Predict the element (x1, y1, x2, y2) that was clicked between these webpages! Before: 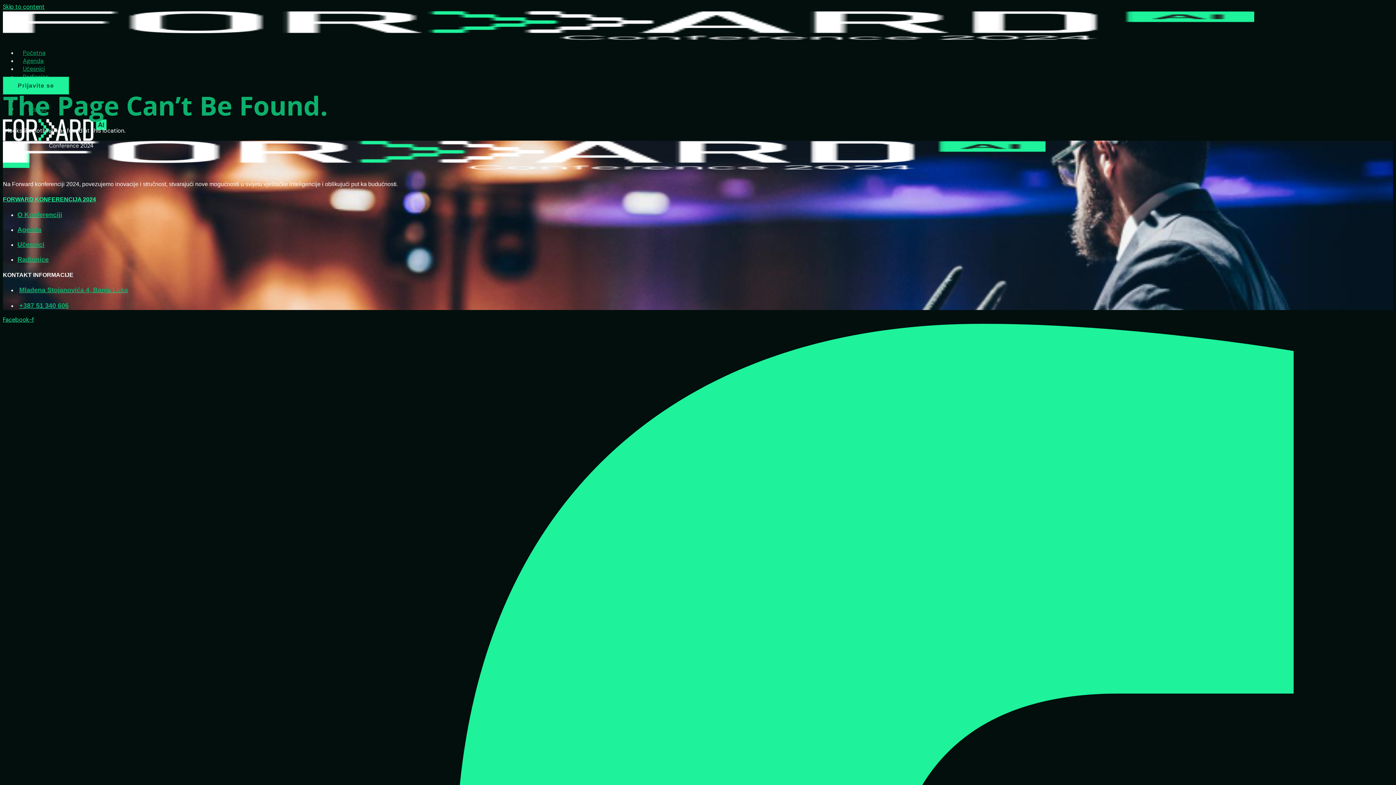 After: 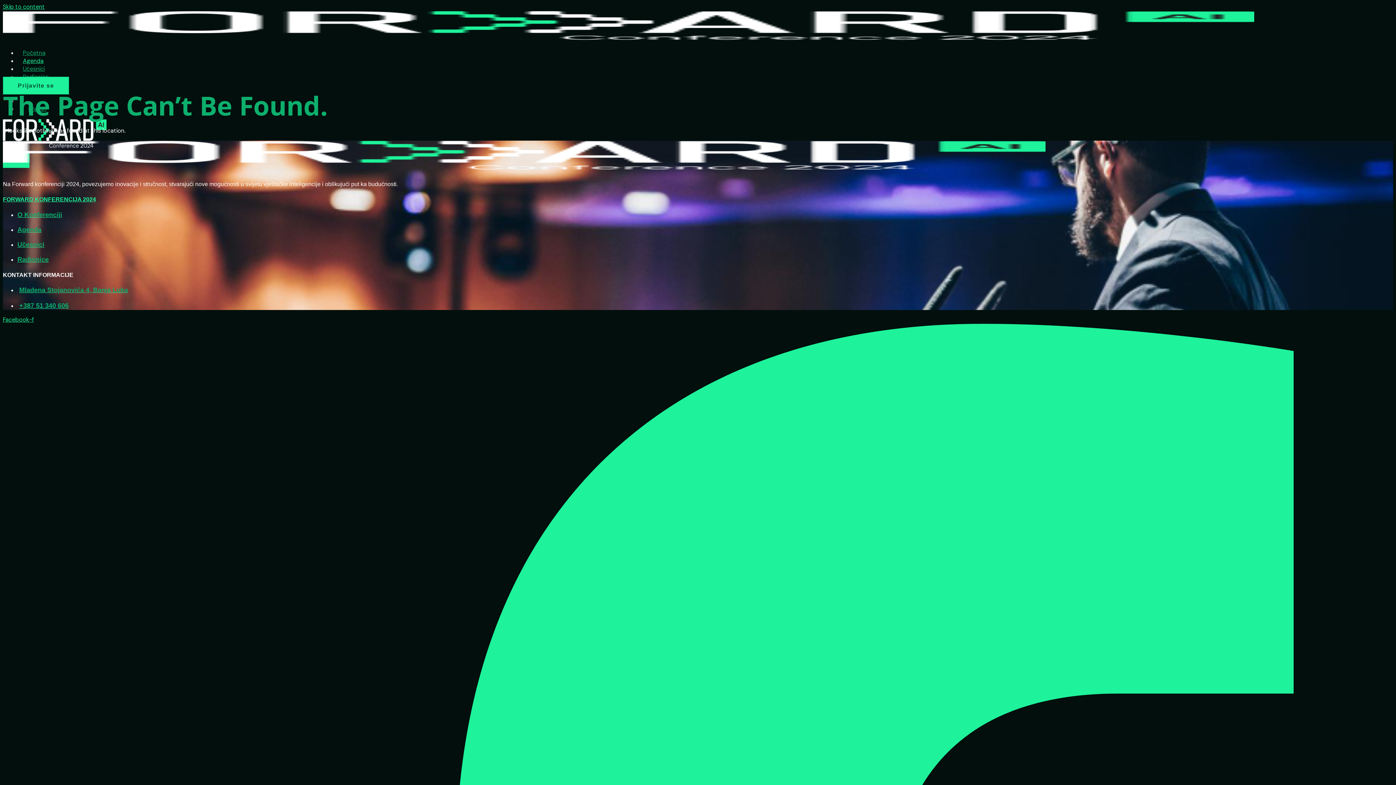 Action: label: Agenda bbox: (17, 57, 49, 64)